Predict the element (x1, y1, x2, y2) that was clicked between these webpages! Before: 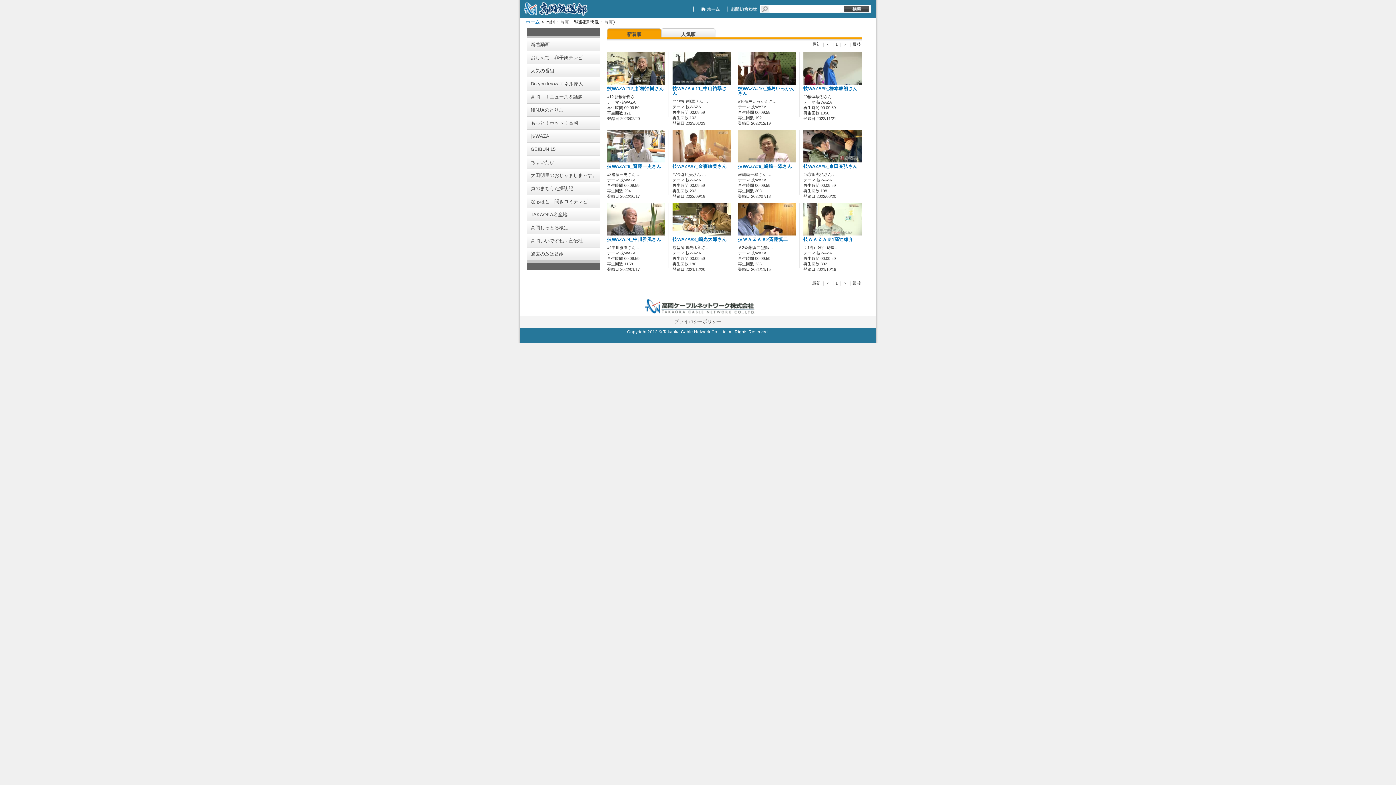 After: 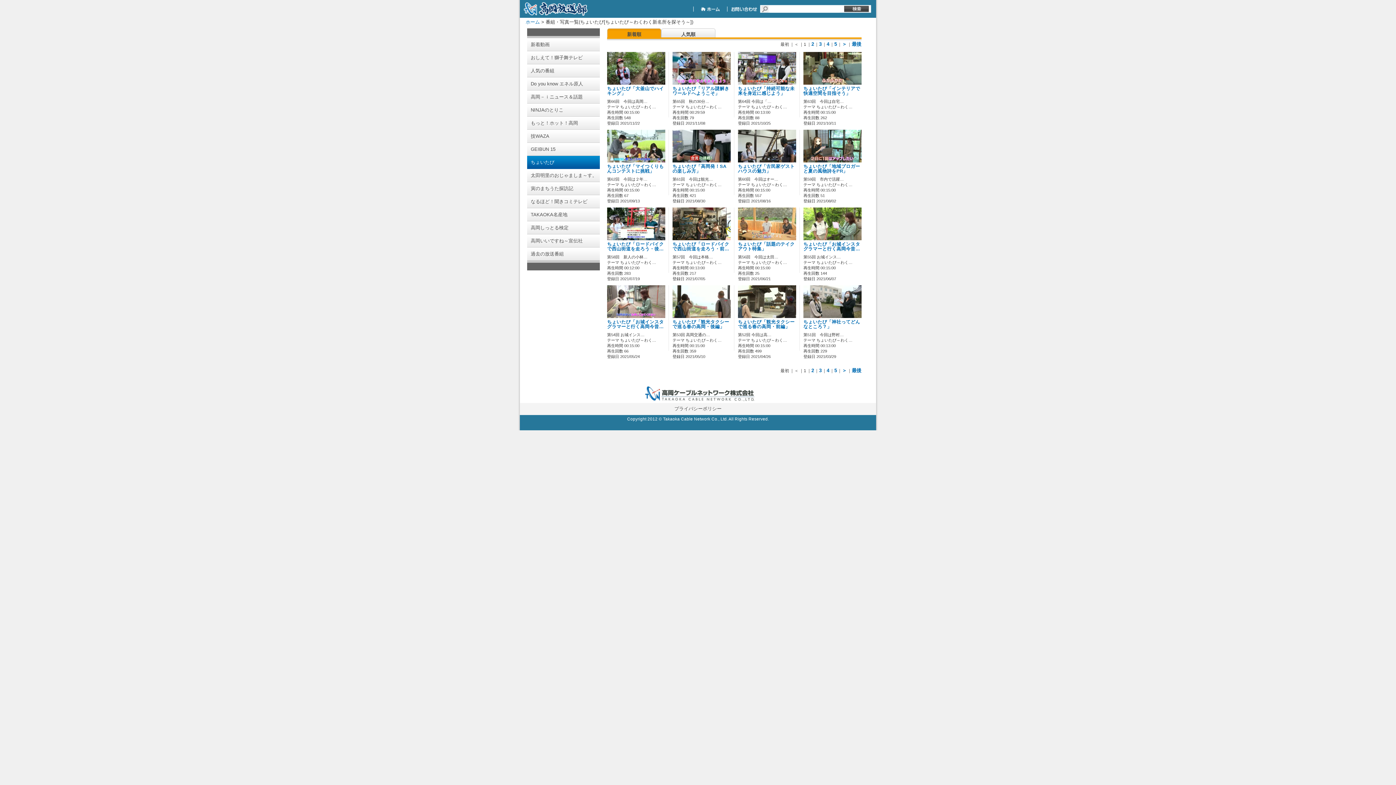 Action: label: ちょいたび bbox: (527, 156, 600, 169)